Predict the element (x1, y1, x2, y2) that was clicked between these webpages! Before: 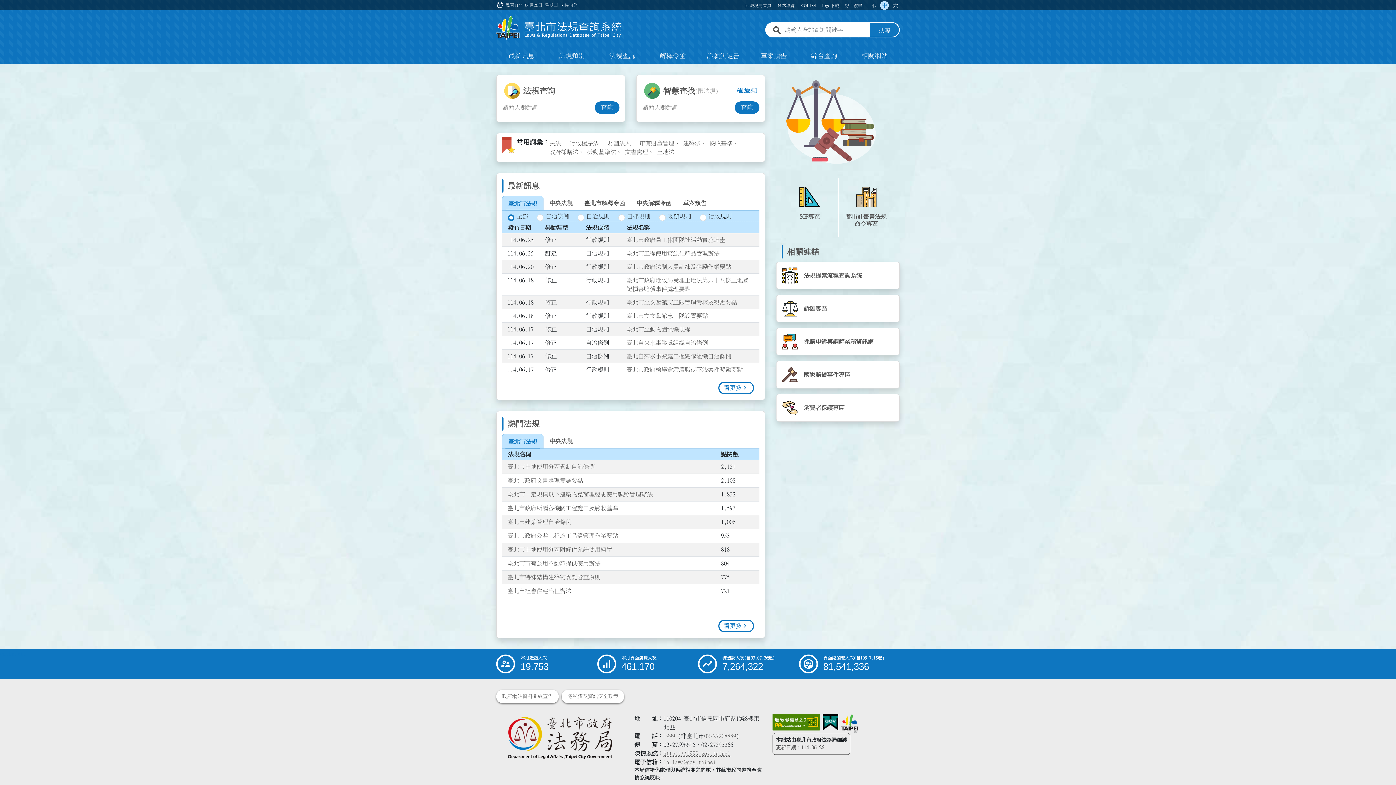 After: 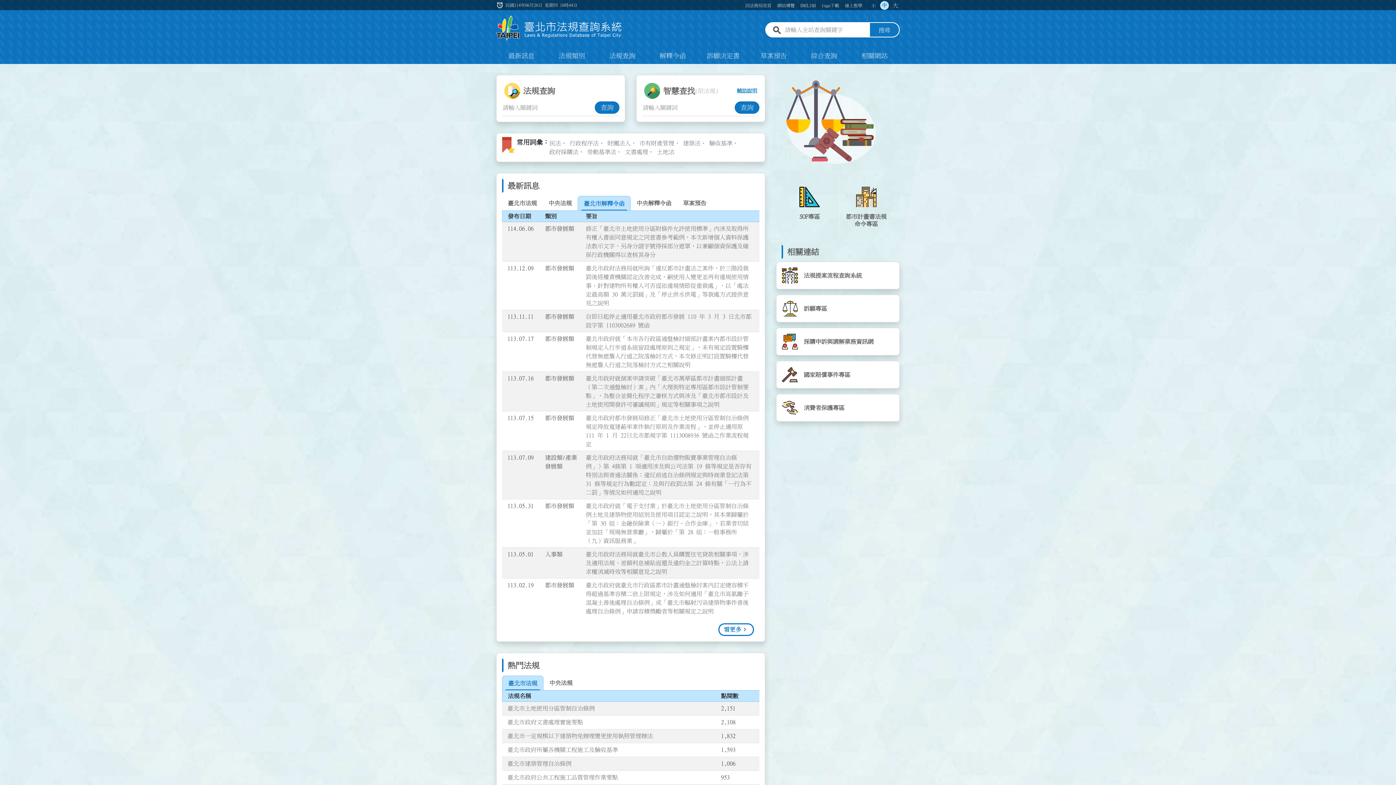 Action: bbox: (578, 196, 630, 210) label: 臺北市解釋令函